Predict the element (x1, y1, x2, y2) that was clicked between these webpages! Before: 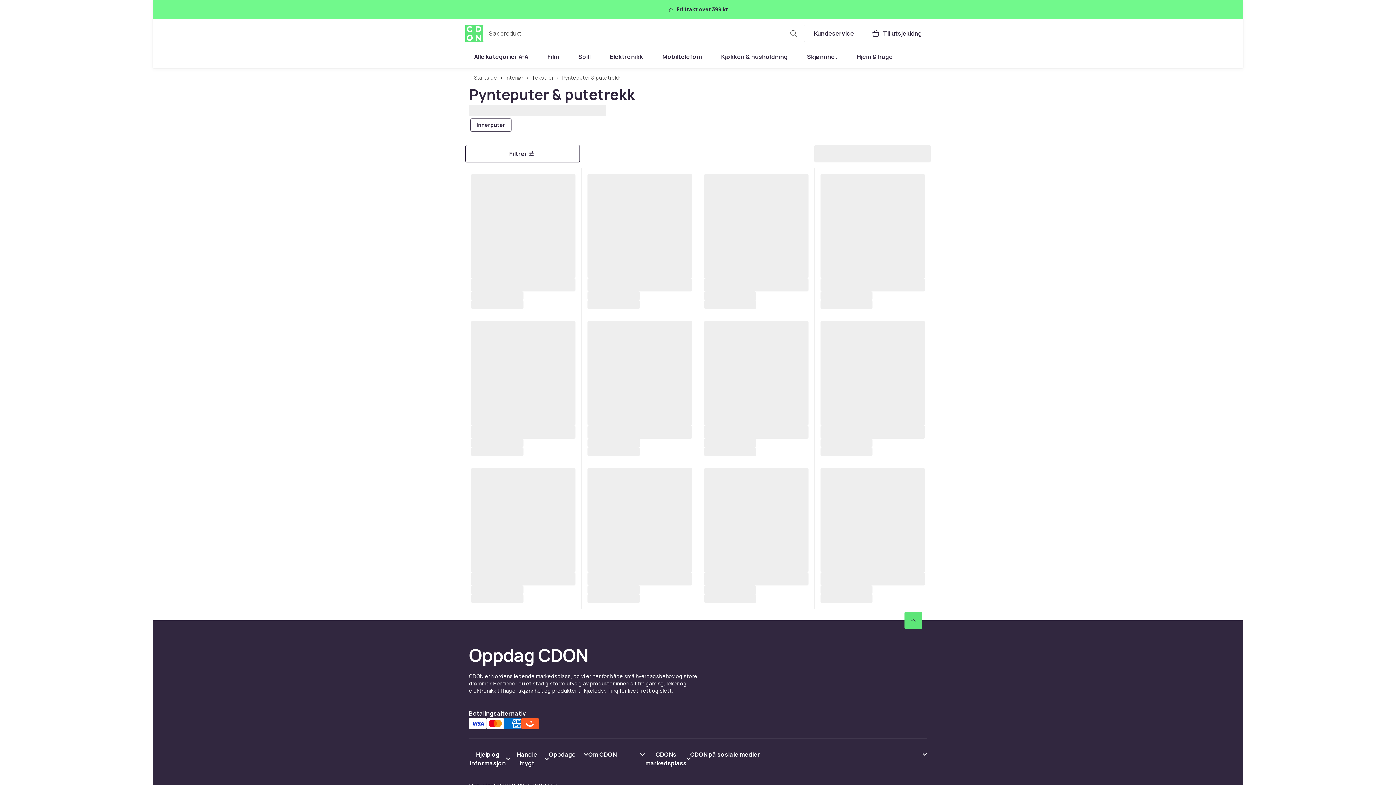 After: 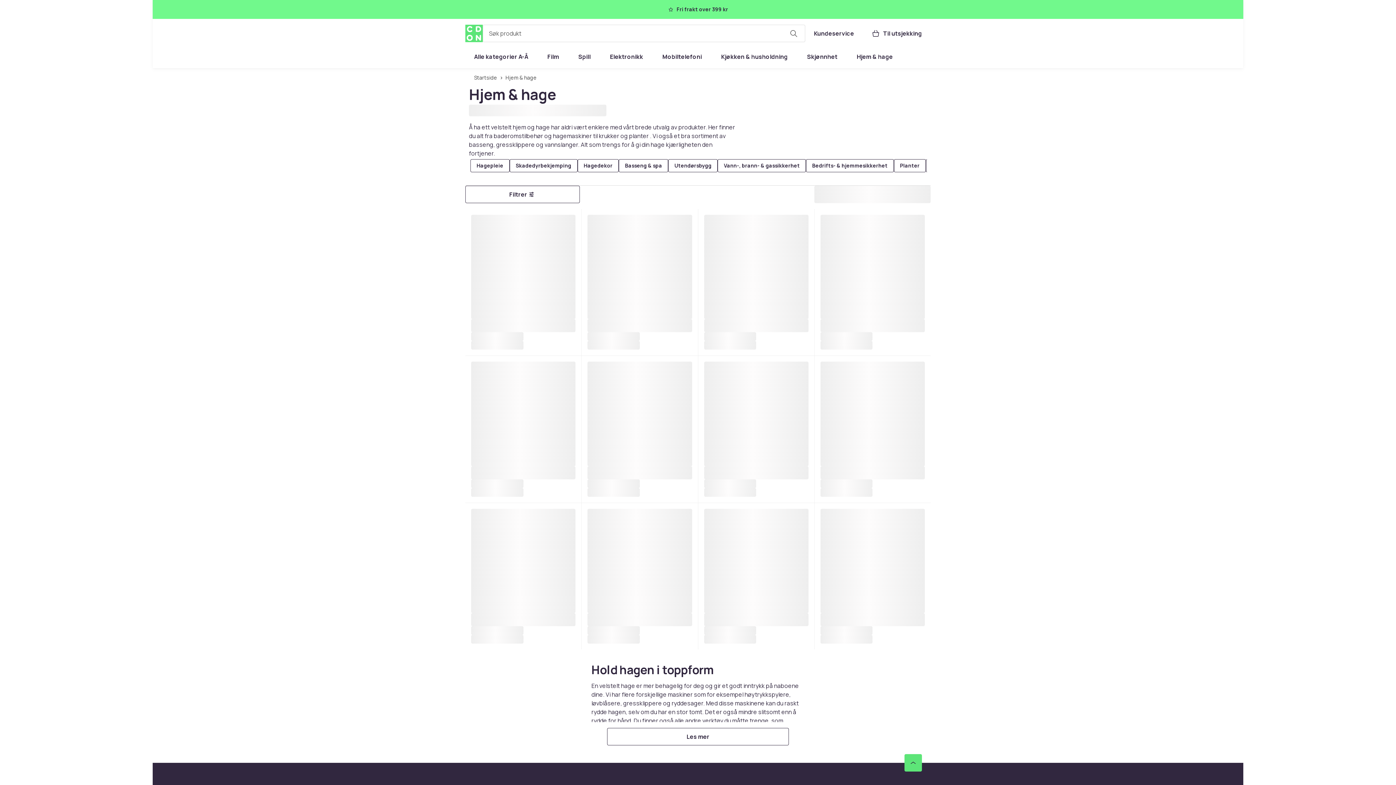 Action: label: Hjem & hage bbox: (848, 48, 901, 65)